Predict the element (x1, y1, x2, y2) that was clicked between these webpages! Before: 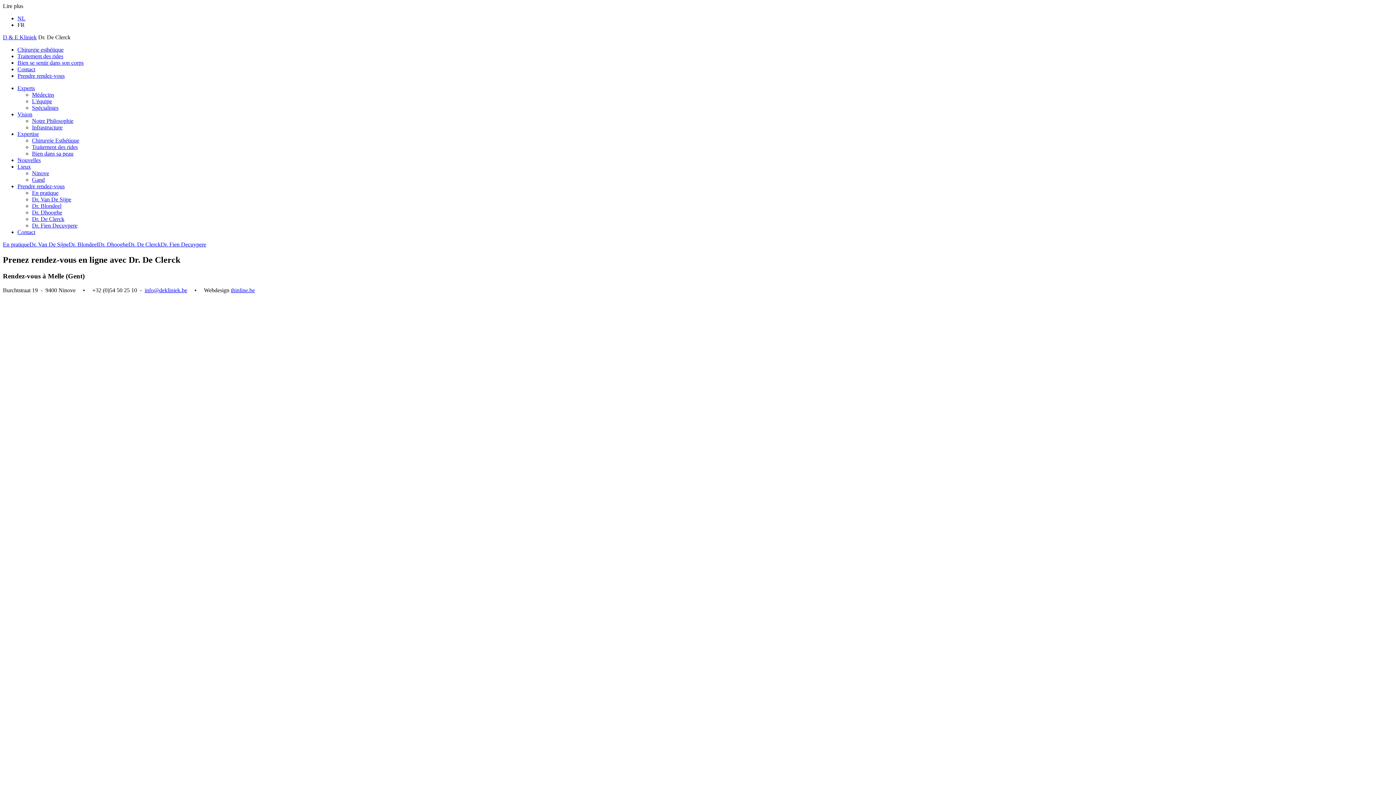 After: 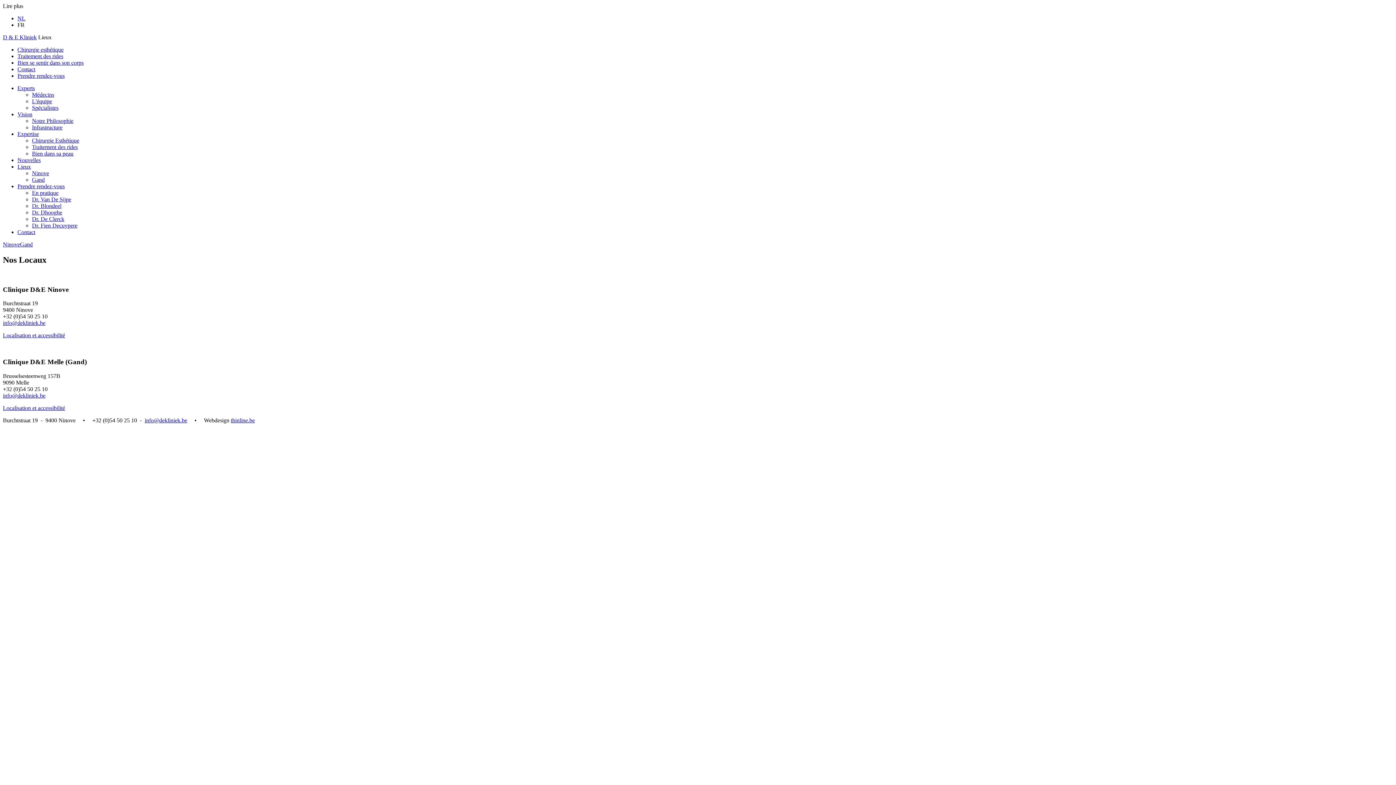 Action: label: Lieux bbox: (17, 163, 30, 169)